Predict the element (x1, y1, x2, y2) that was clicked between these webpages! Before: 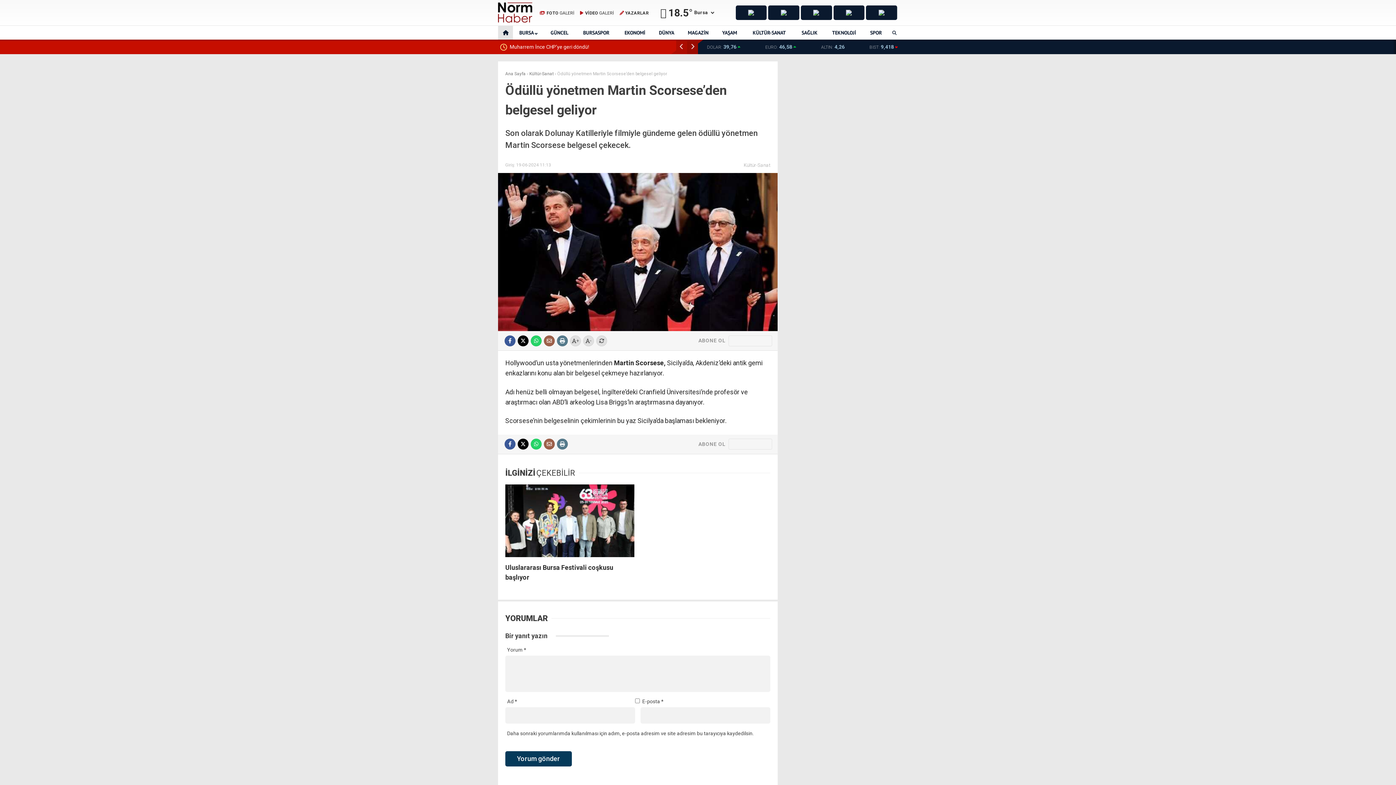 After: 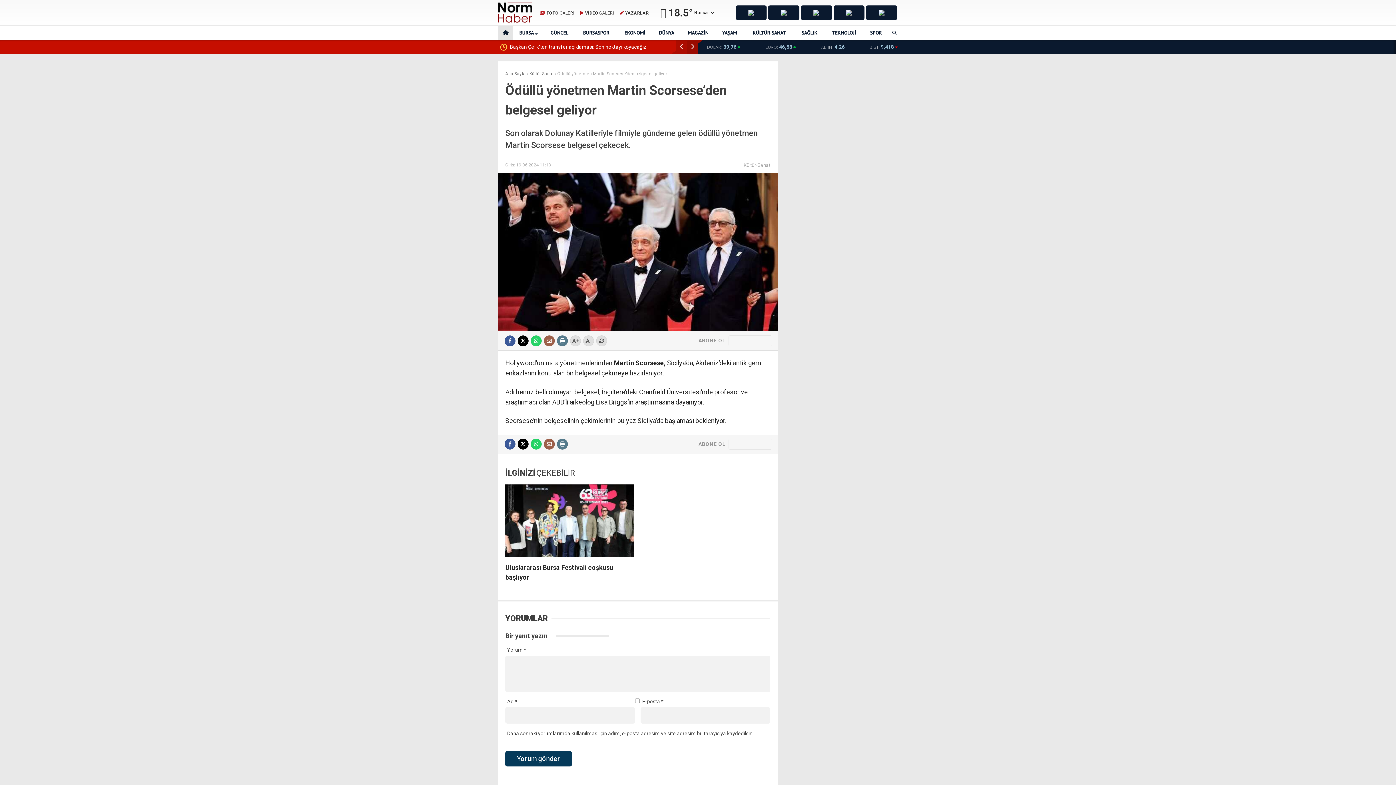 Action: label:  FOTO GALERİ bbox: (539, 10, 574, 15)